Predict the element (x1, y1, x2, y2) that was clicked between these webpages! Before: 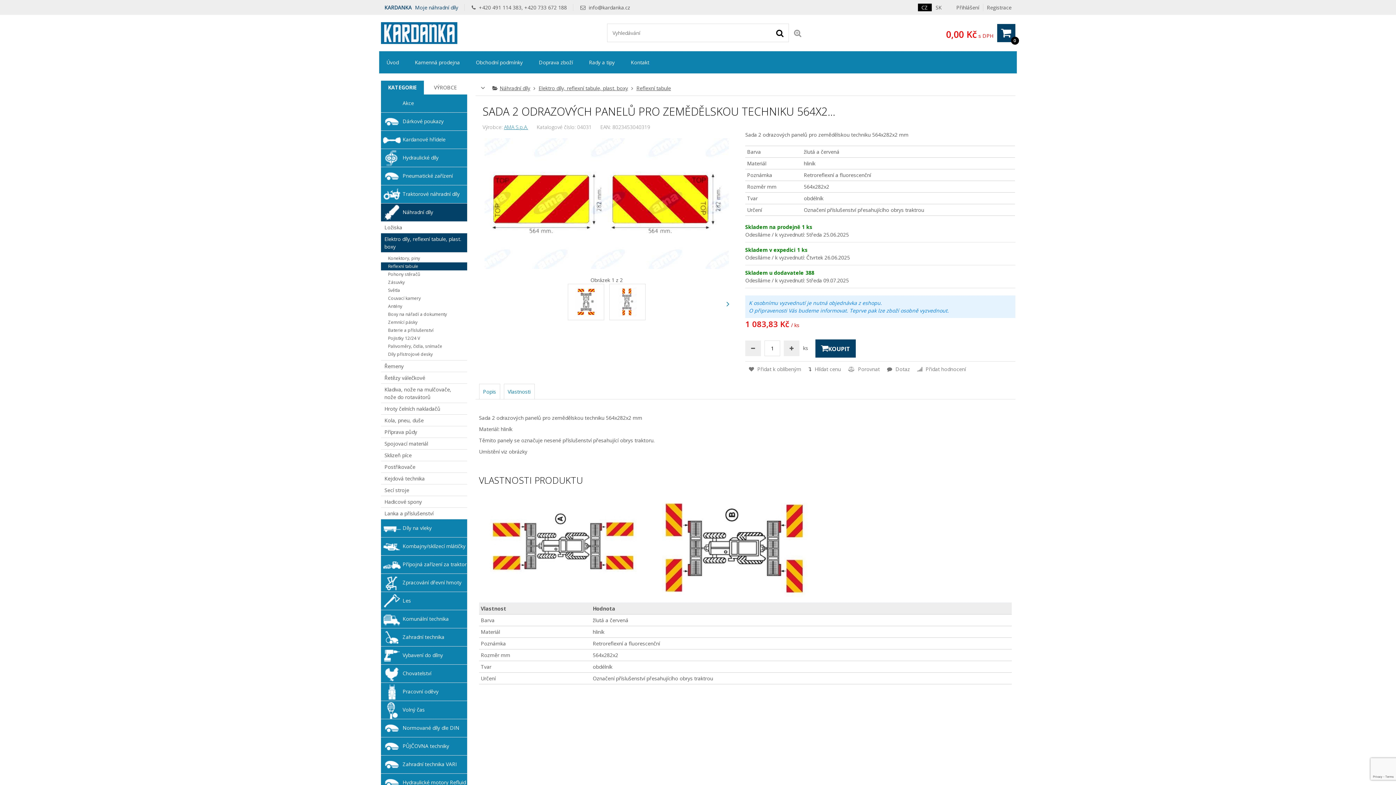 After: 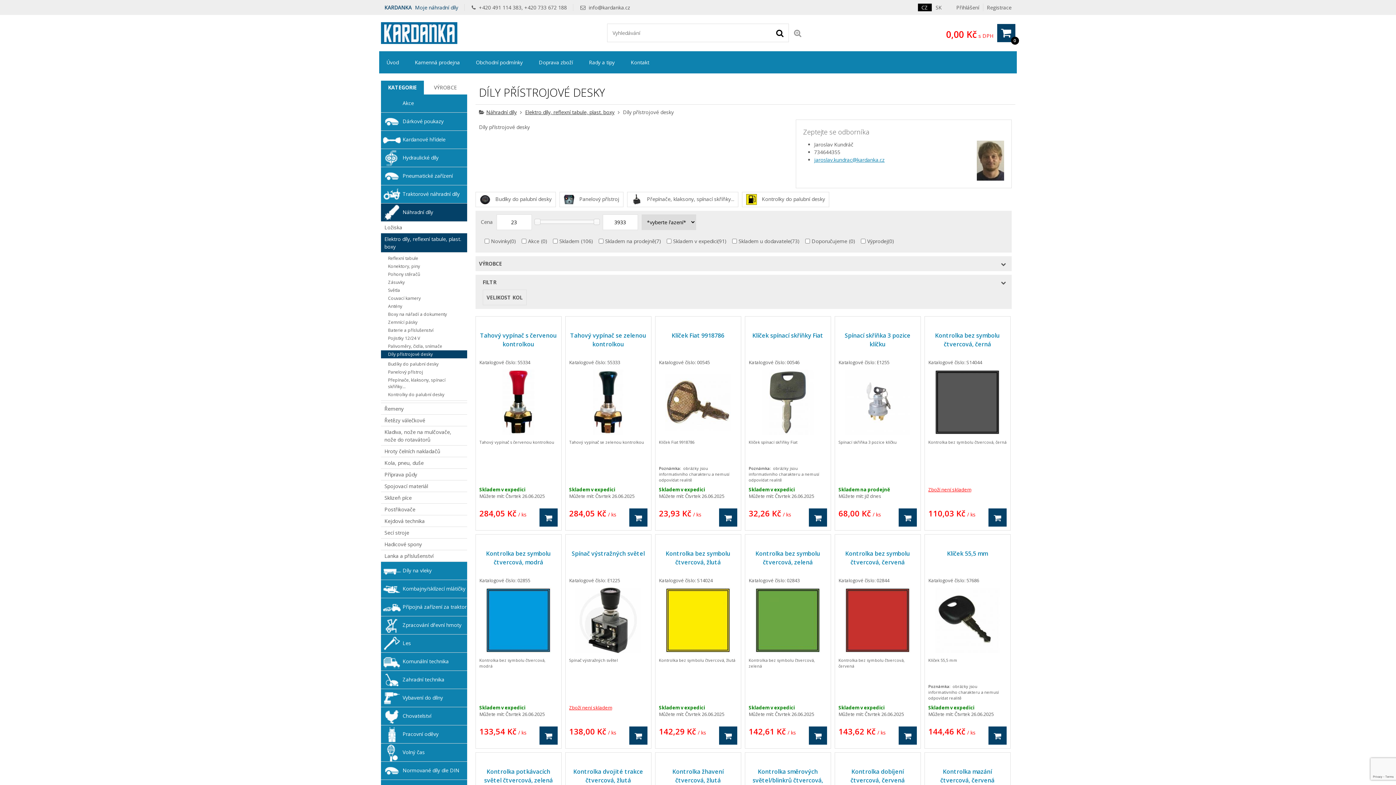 Action: label: Díly přístrojové desky bbox: (380, 350, 467, 358)